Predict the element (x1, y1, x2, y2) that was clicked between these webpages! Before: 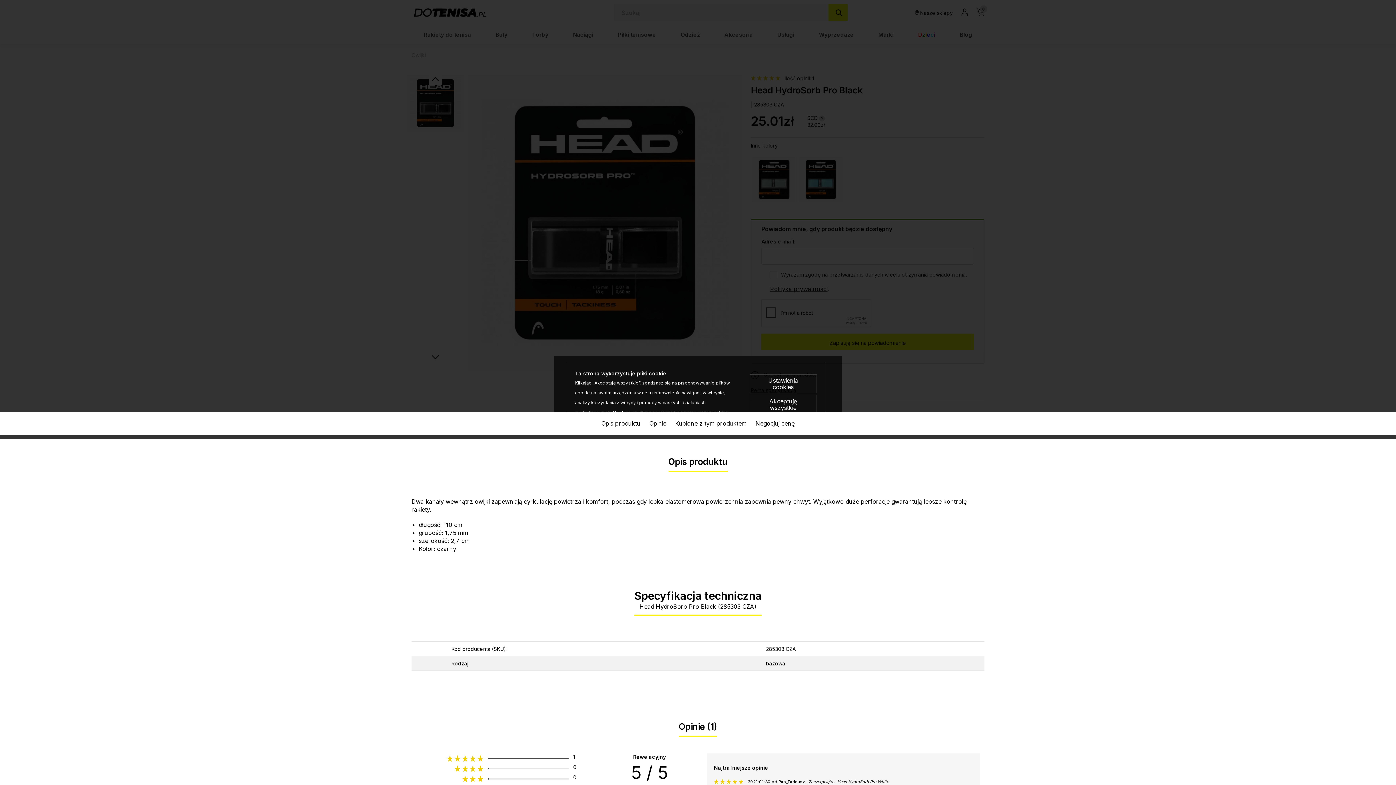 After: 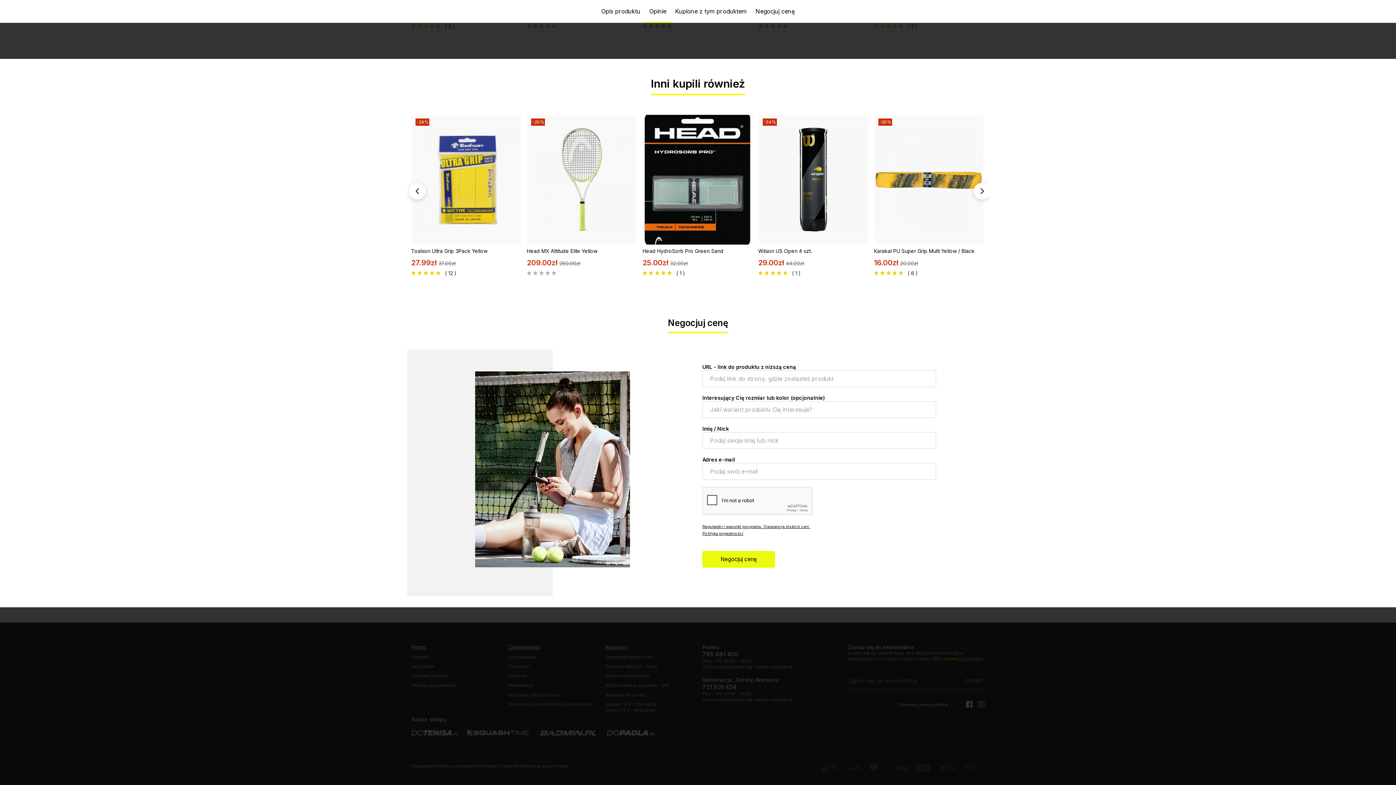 Action: bbox: (751, 412, 799, 435) label: Negocjuj cenę